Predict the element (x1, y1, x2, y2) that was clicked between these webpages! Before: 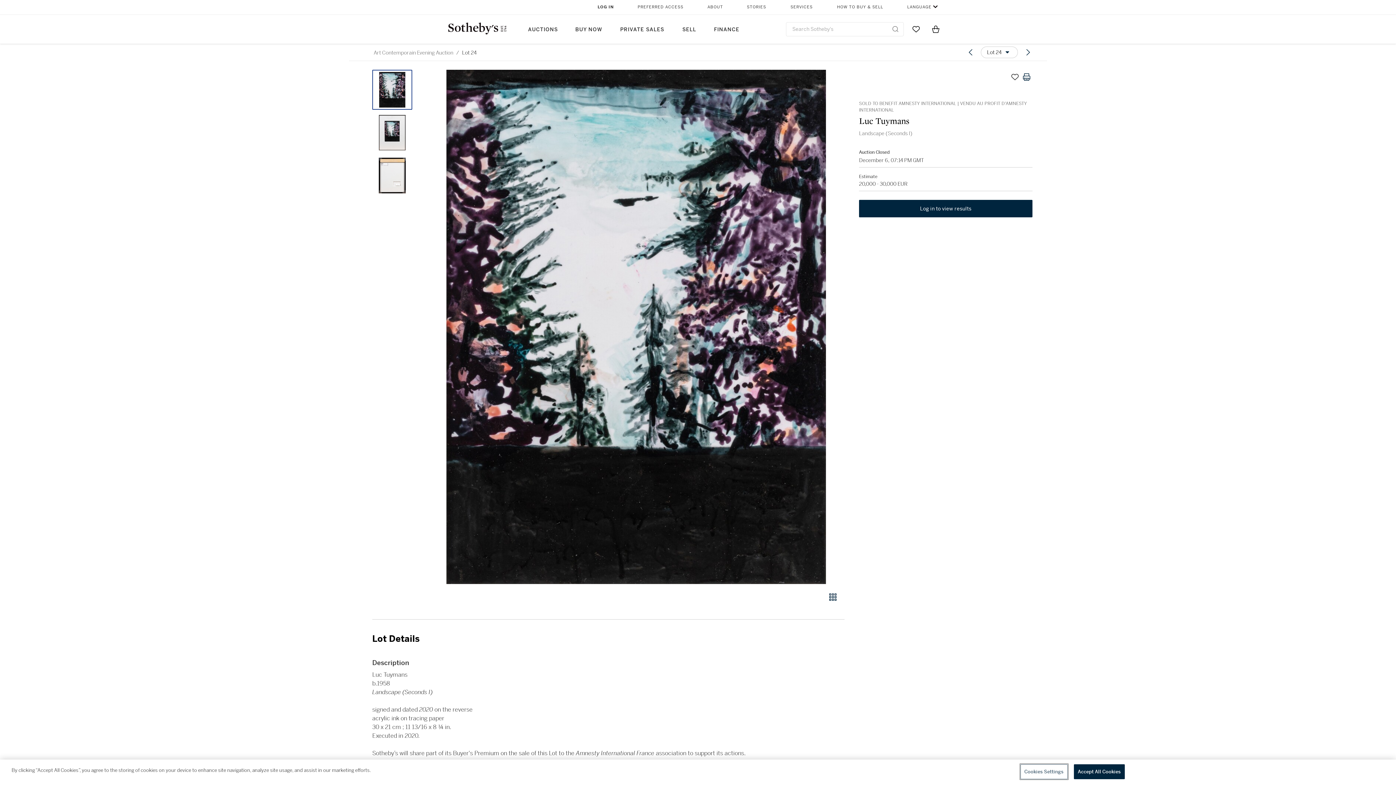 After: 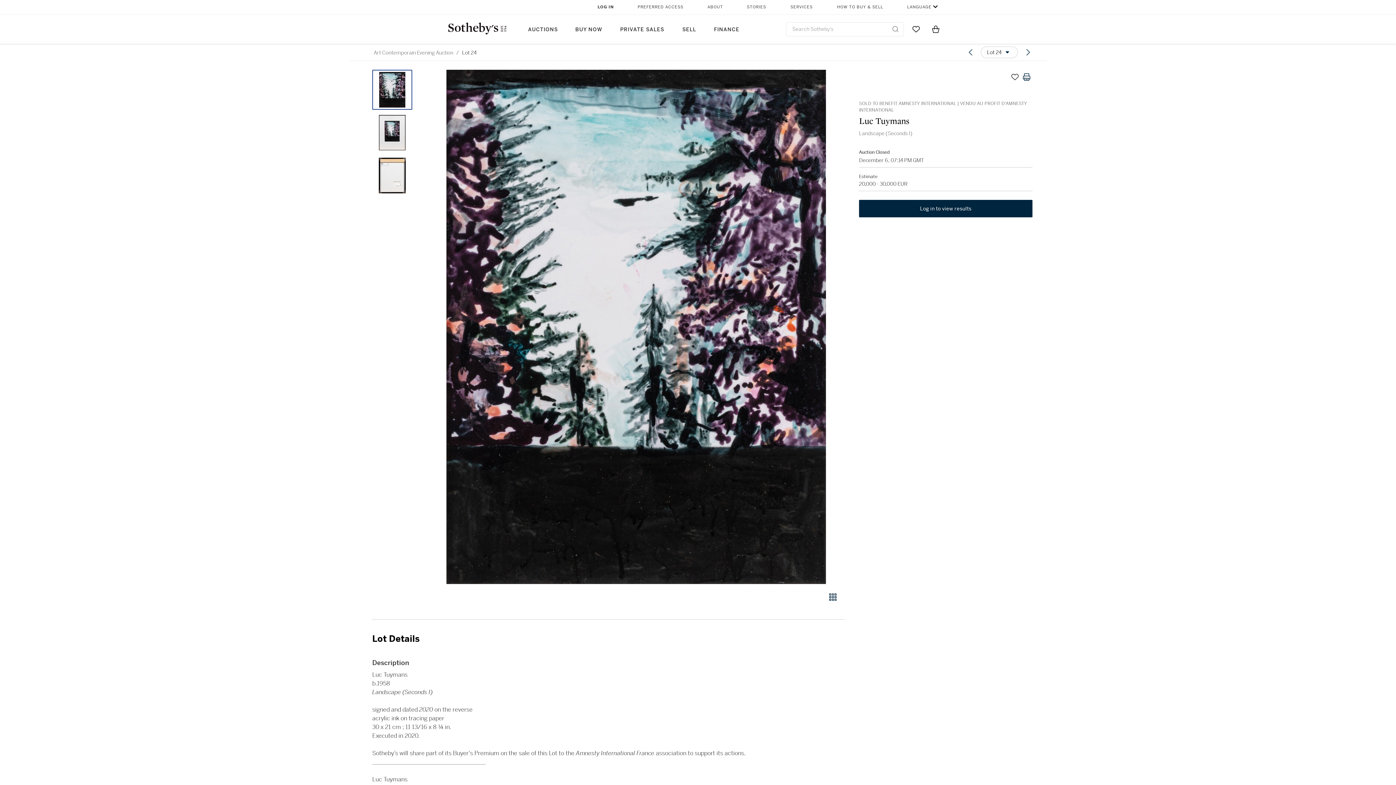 Action: bbox: (372, 112, 412, 152)